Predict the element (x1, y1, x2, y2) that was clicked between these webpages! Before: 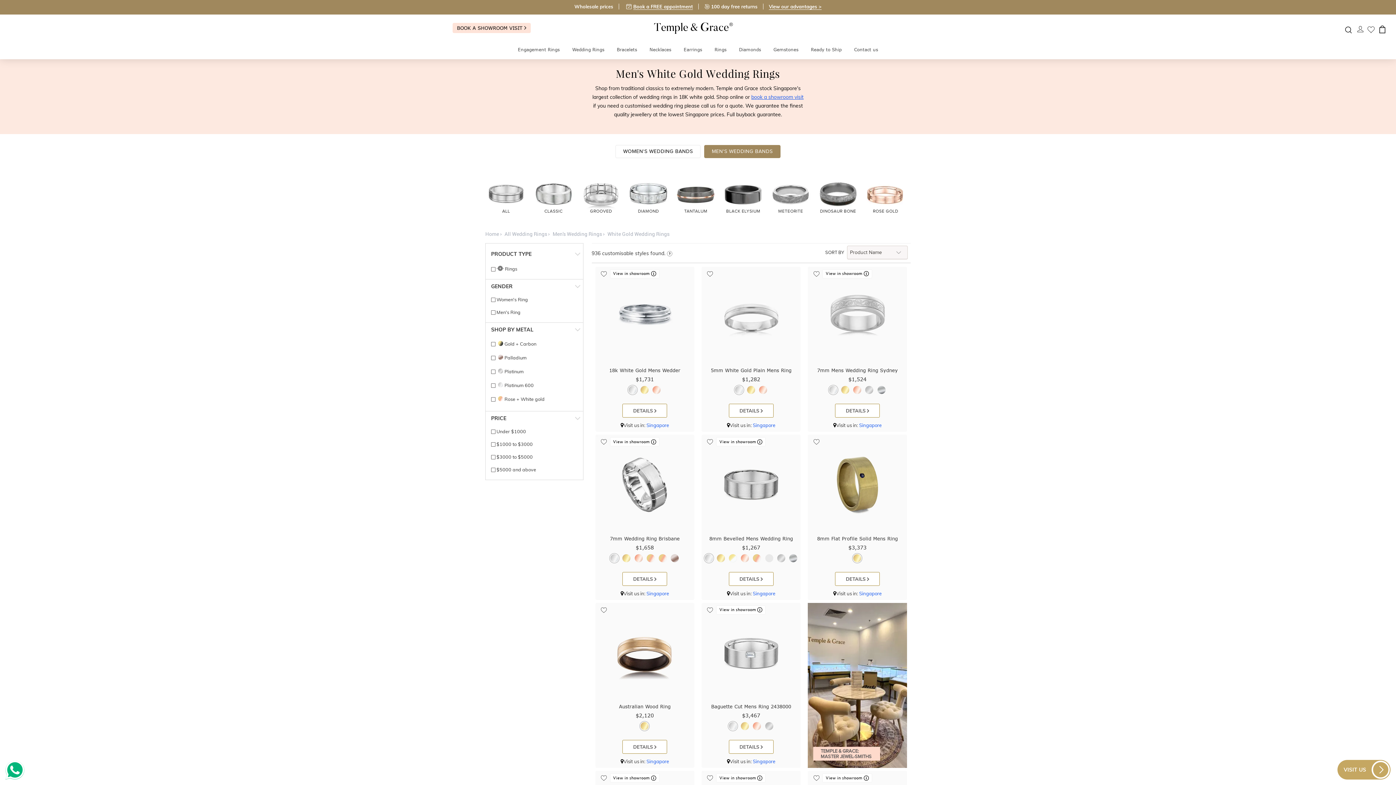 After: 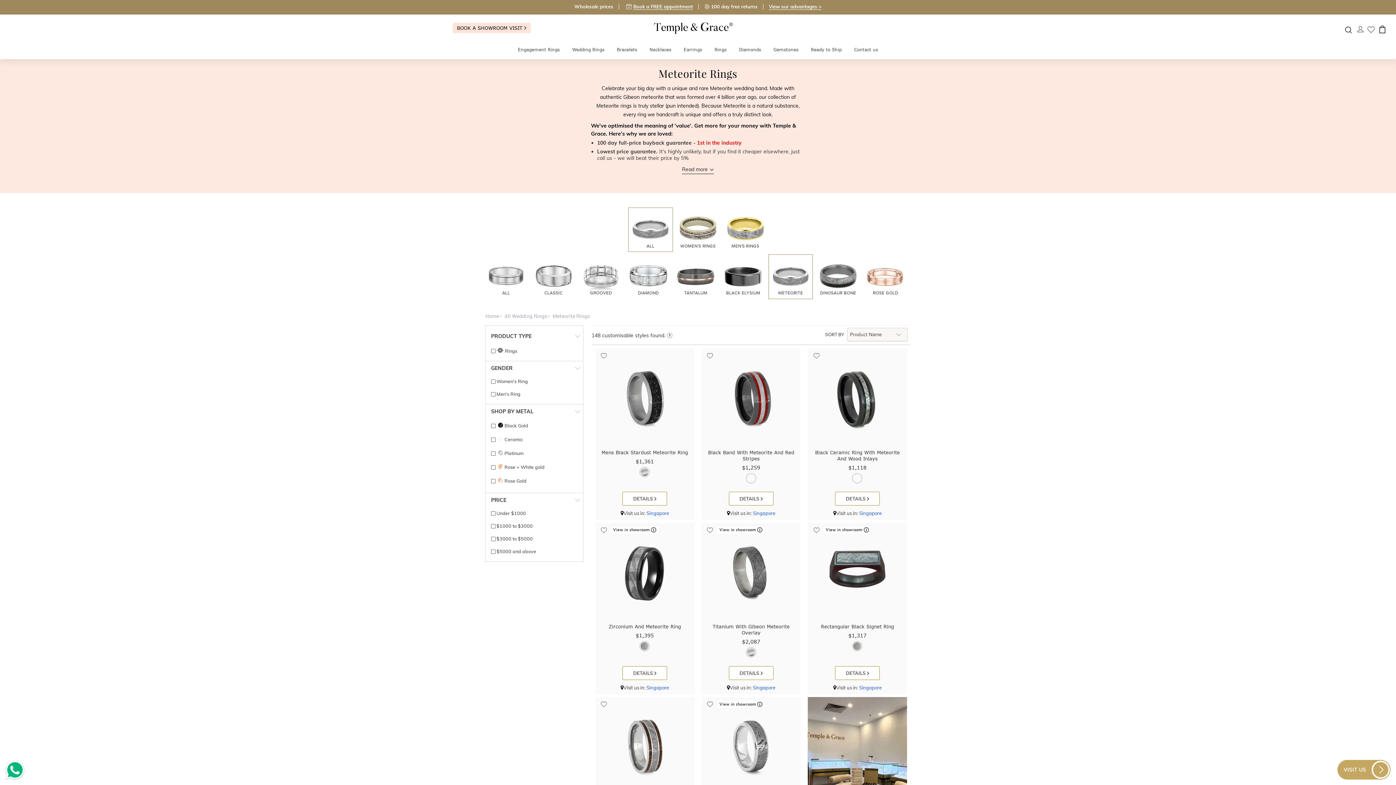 Action: bbox: (768, 172, 813, 217) label: METEORITE